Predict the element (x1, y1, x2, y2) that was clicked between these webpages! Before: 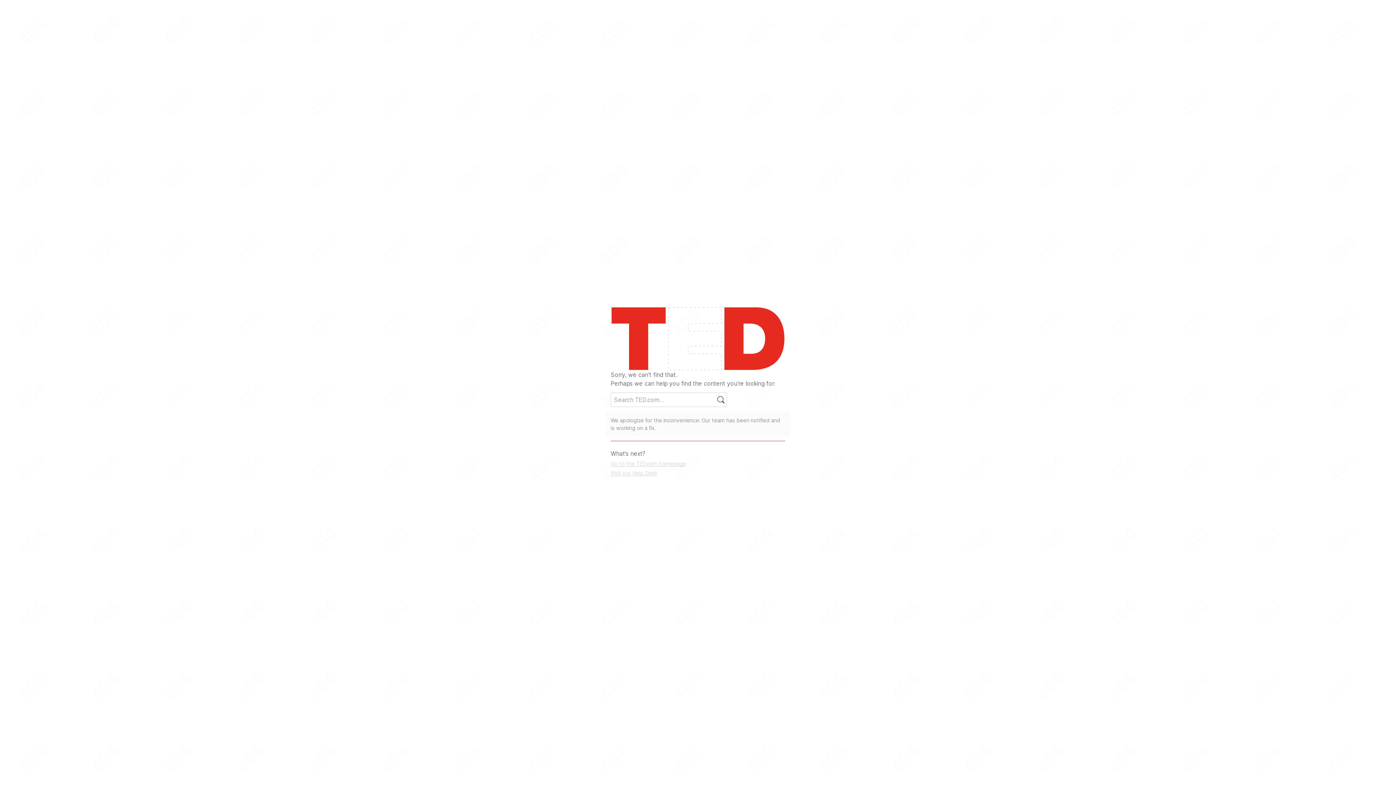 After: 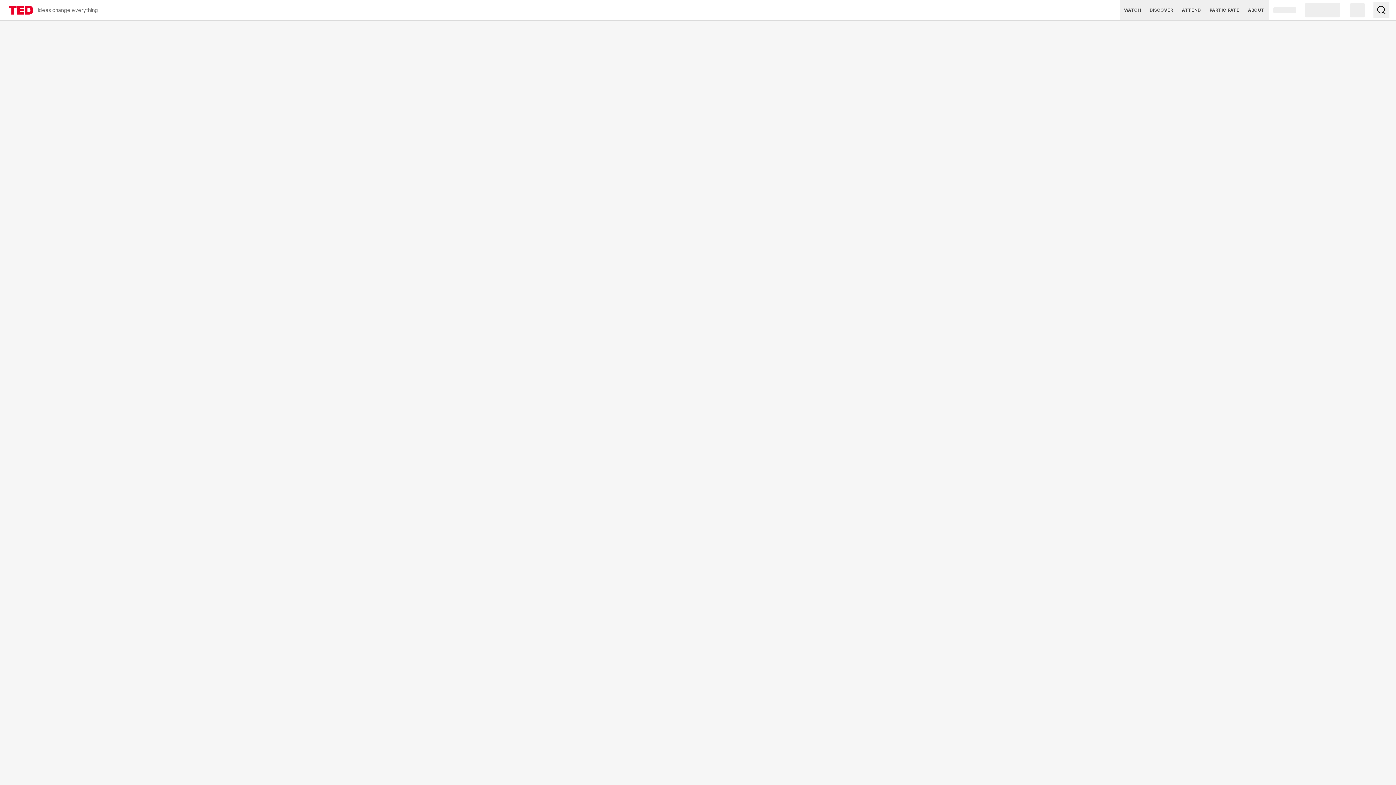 Action: label: Go to the TED.com homepage bbox: (610, 460, 686, 467)